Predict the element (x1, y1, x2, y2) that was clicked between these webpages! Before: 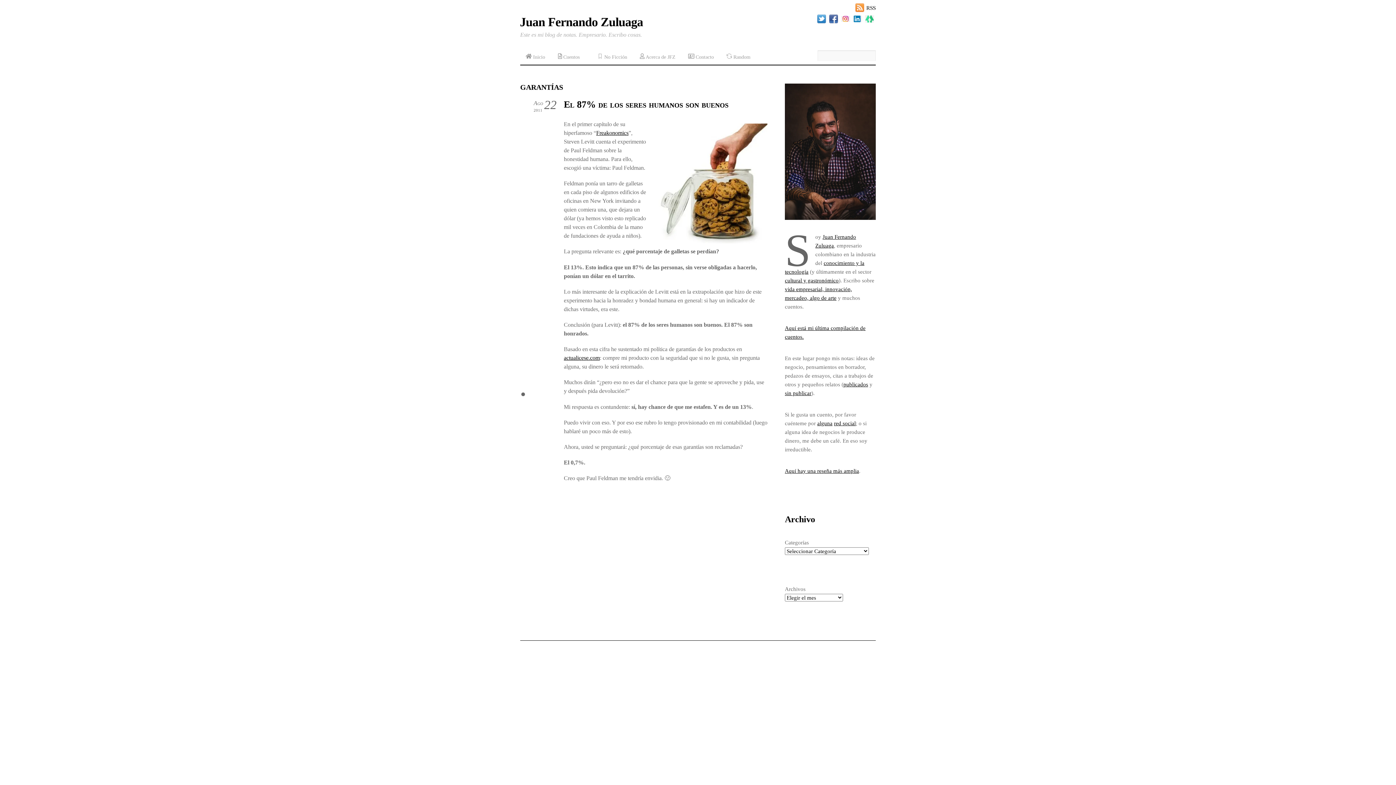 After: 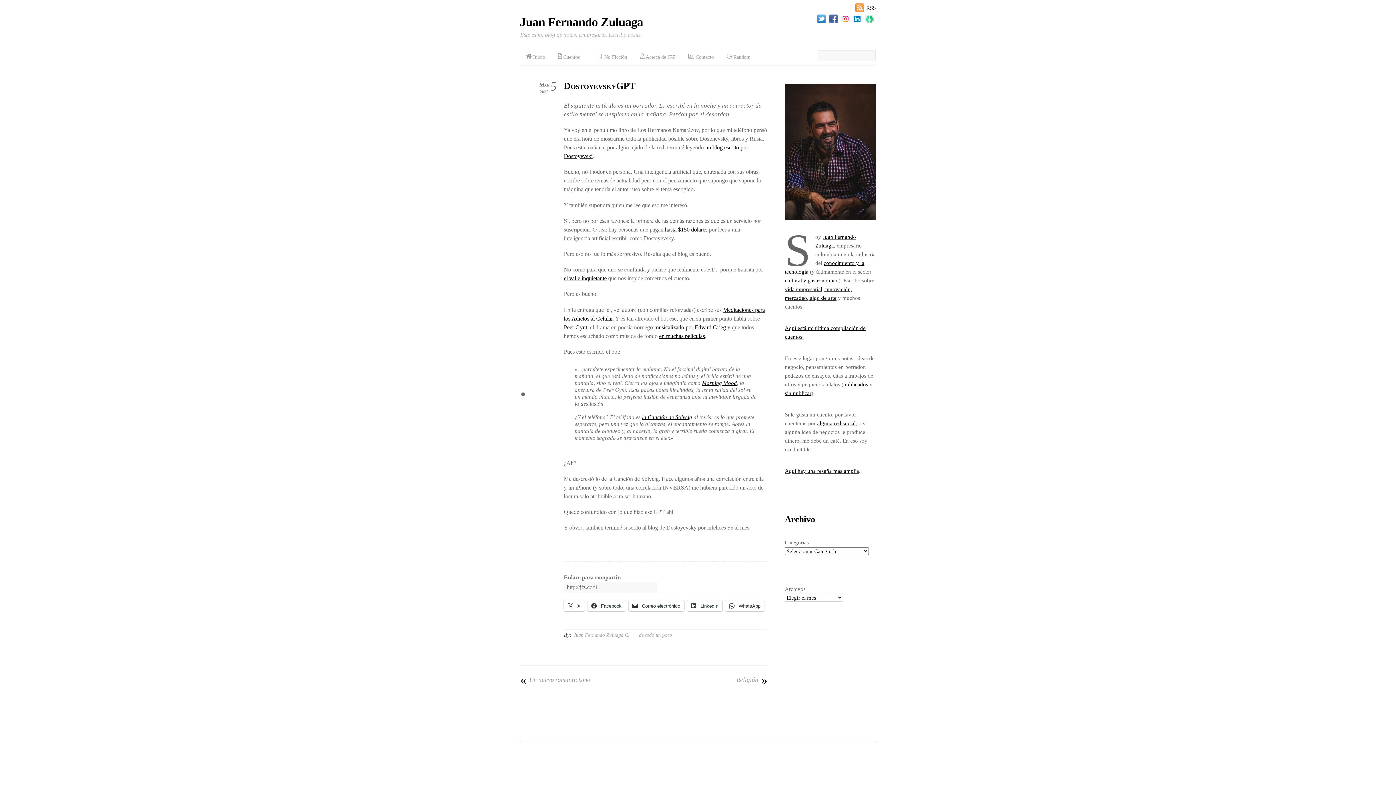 Action: bbox: (677, 702, 718, 709) label: DostoyevskyGPT